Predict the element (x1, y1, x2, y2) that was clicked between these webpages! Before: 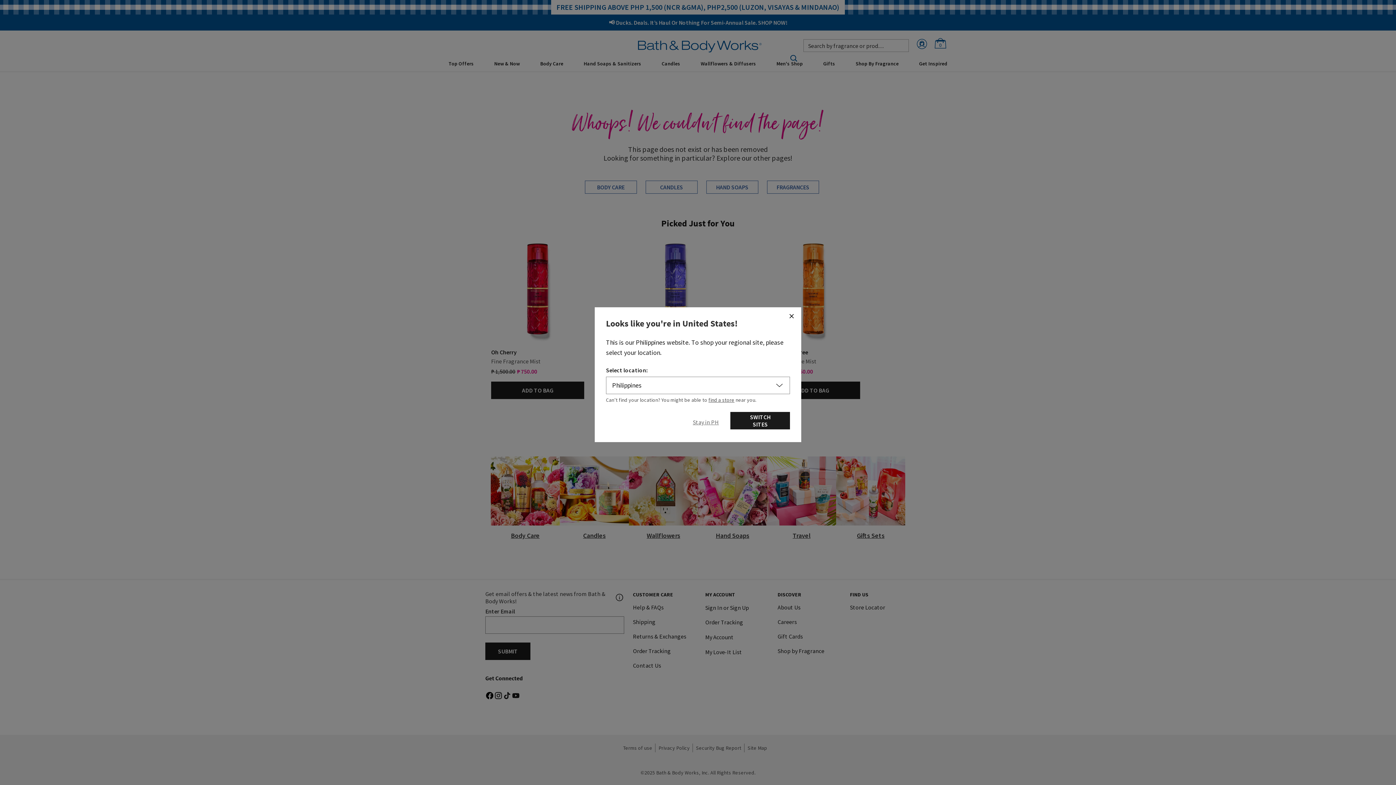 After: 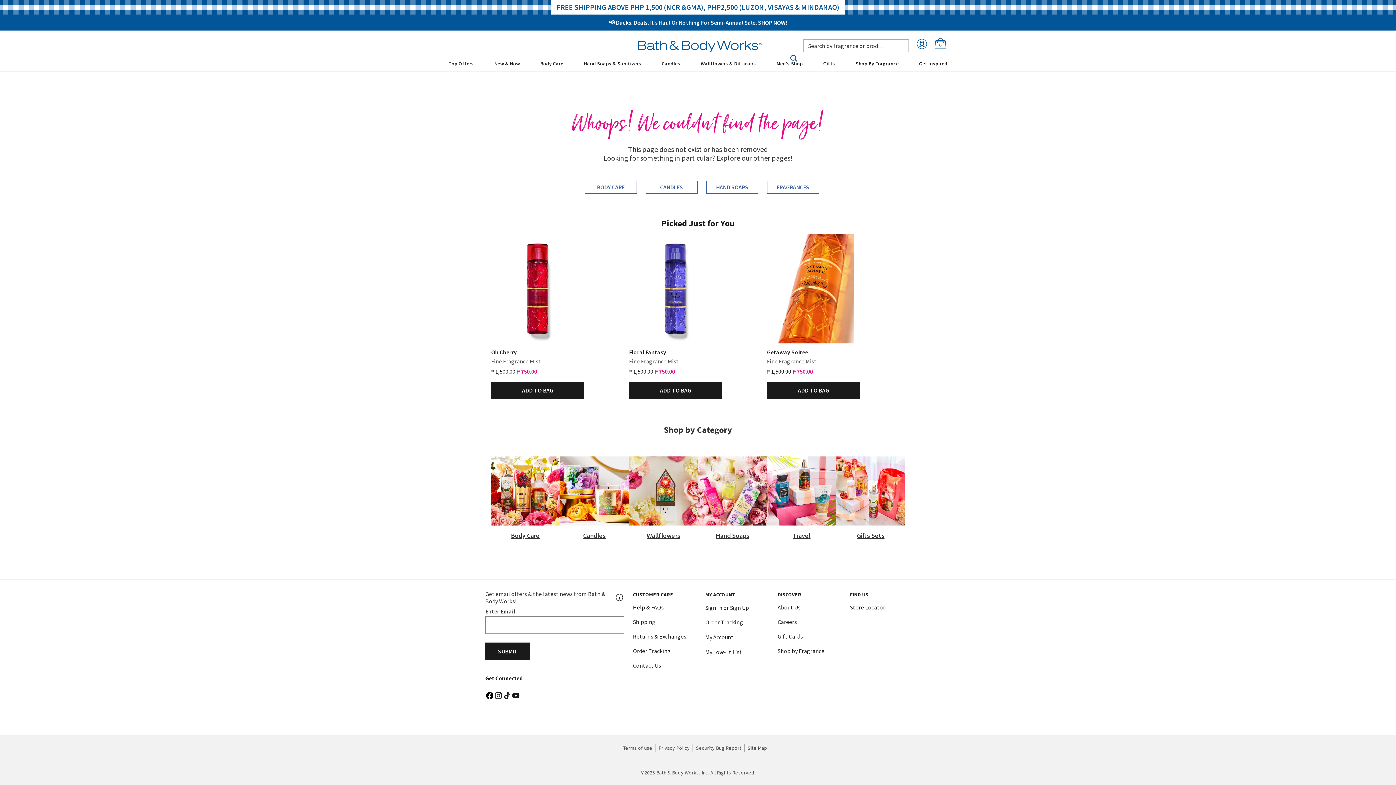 Action: bbox: (782, 307, 800, 324) label: Close